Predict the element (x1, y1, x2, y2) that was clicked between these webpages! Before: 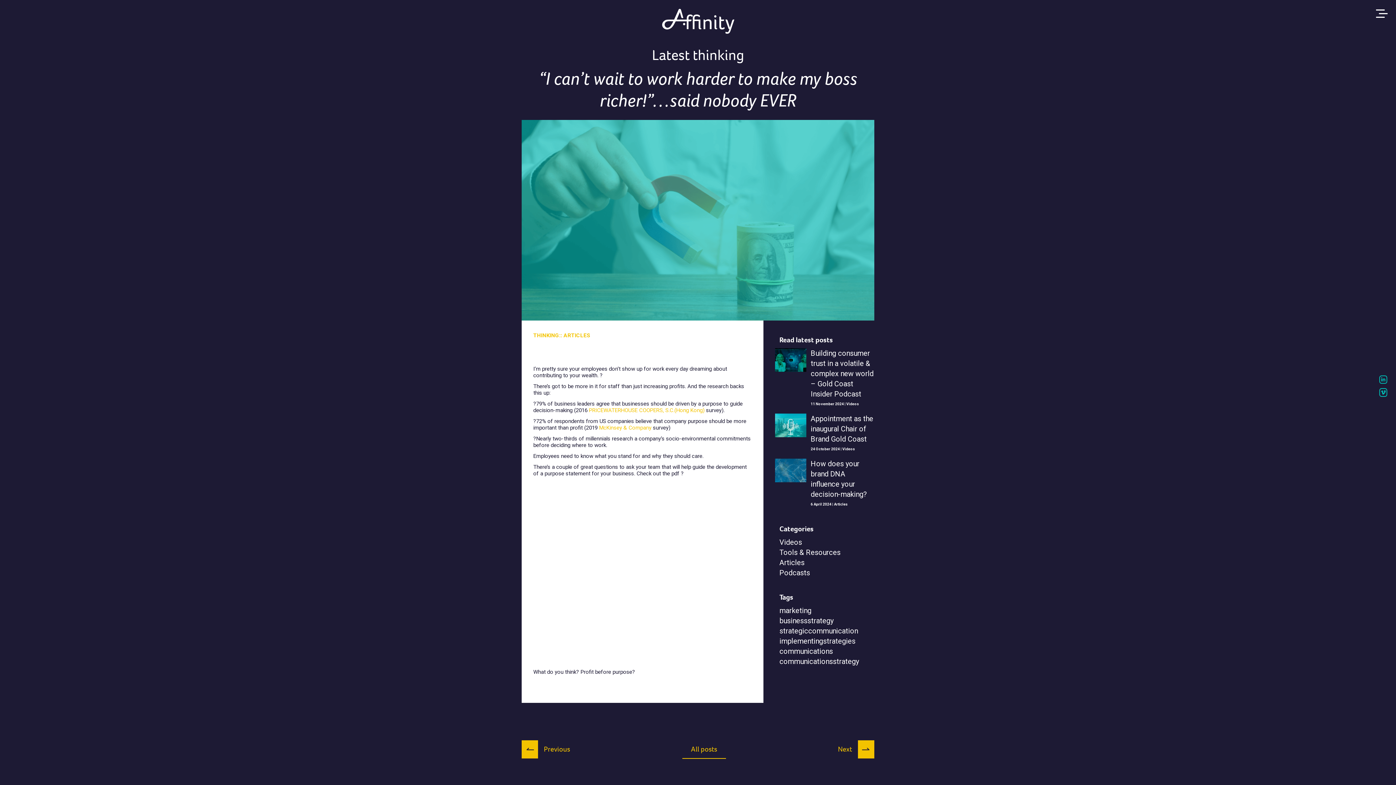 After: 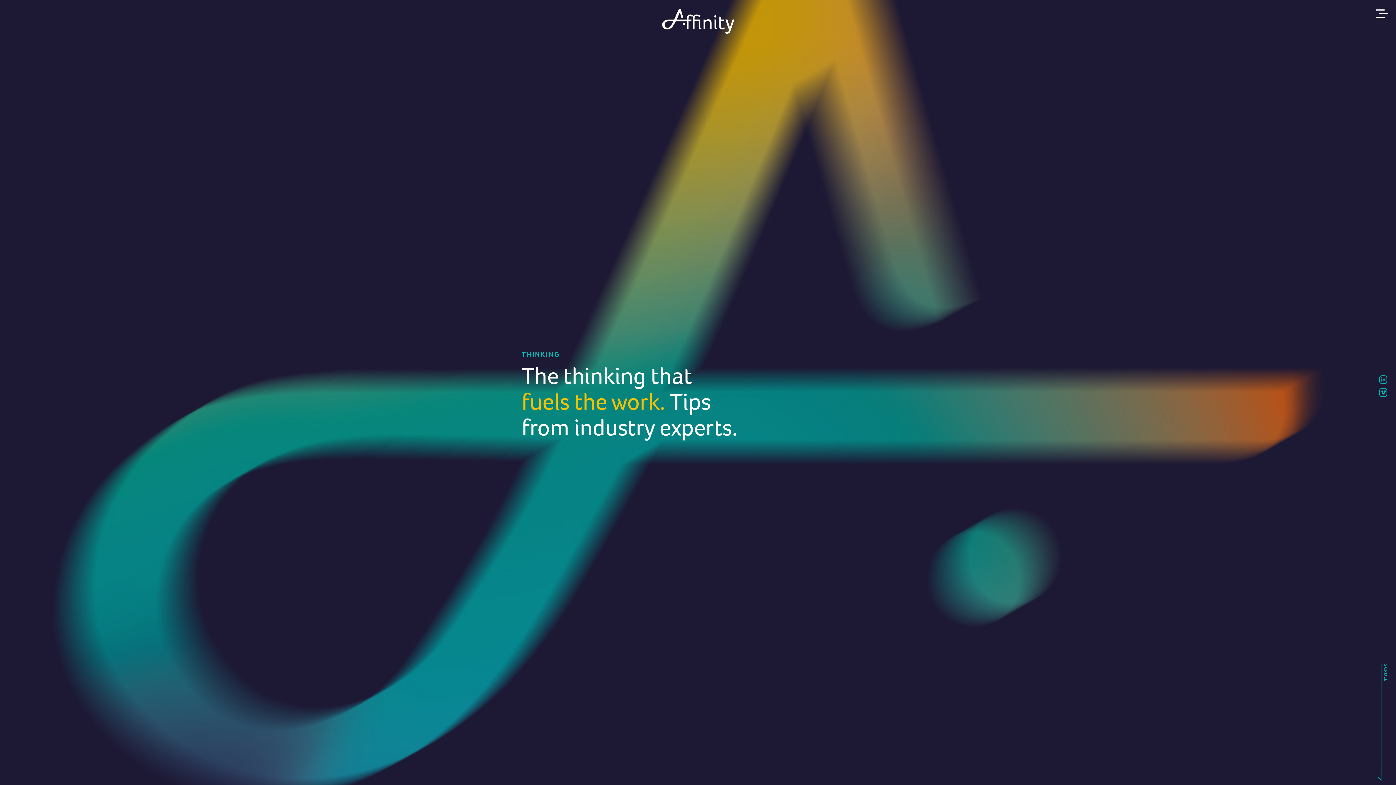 Action: bbox: (779, 606, 811, 615) label: marketing